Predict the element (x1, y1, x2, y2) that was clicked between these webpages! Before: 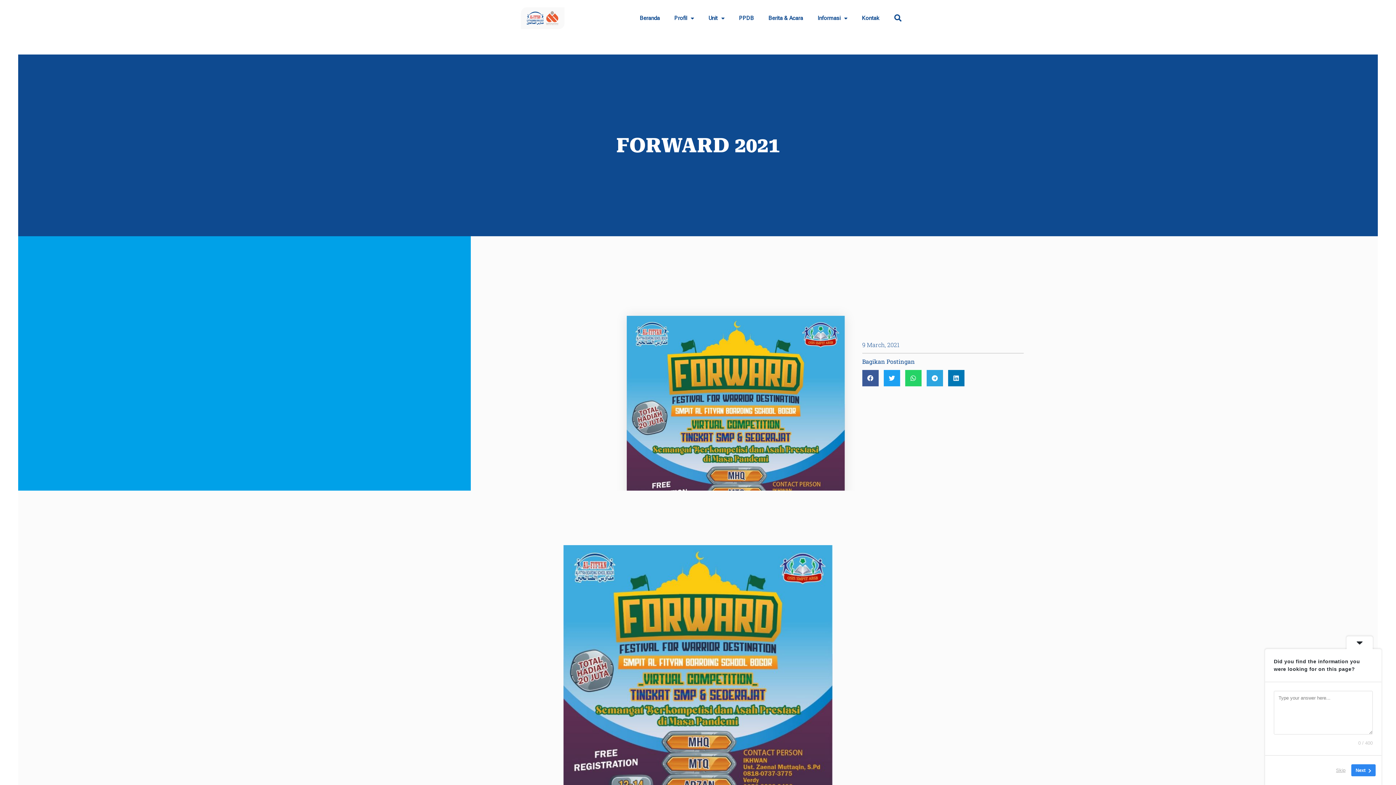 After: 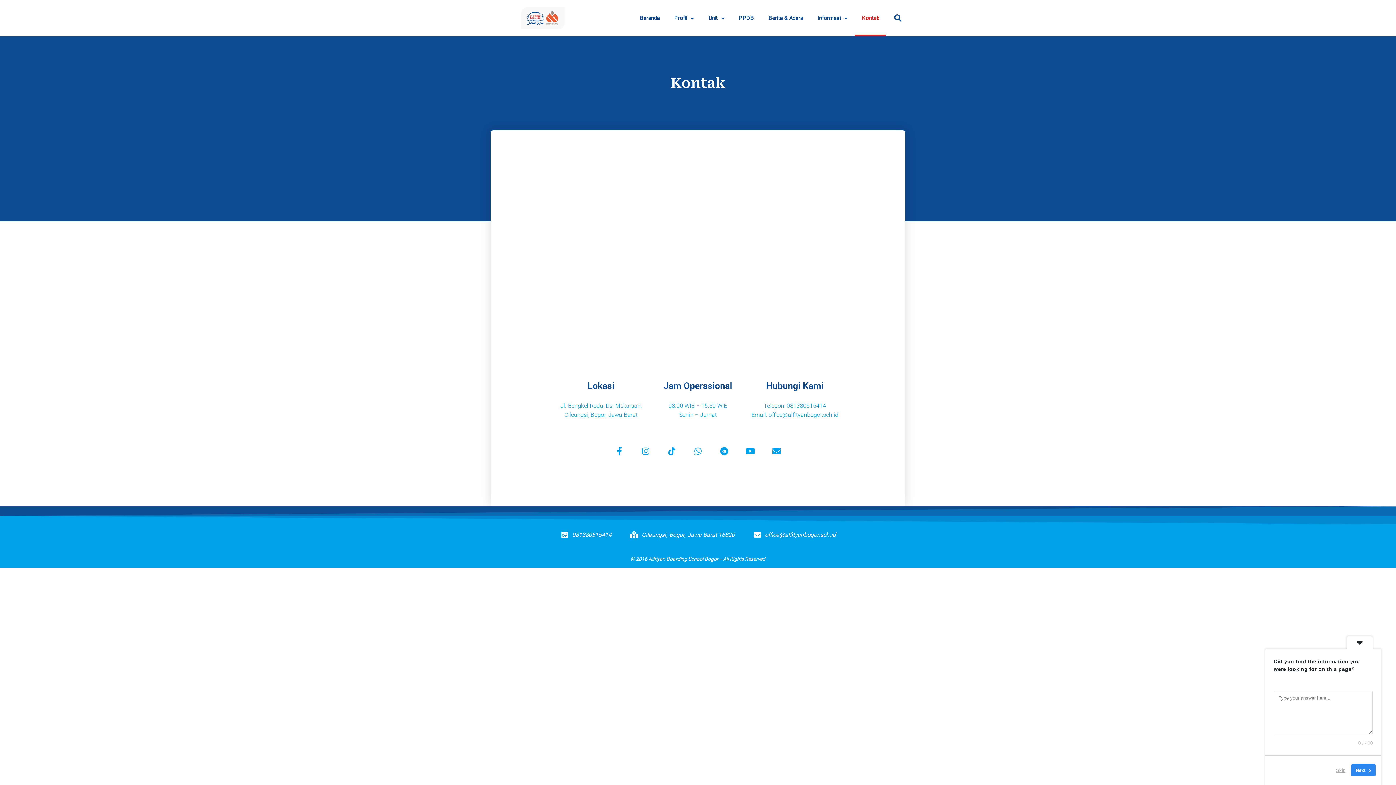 Action: label: Kontak bbox: (854, 0, 886, 36)